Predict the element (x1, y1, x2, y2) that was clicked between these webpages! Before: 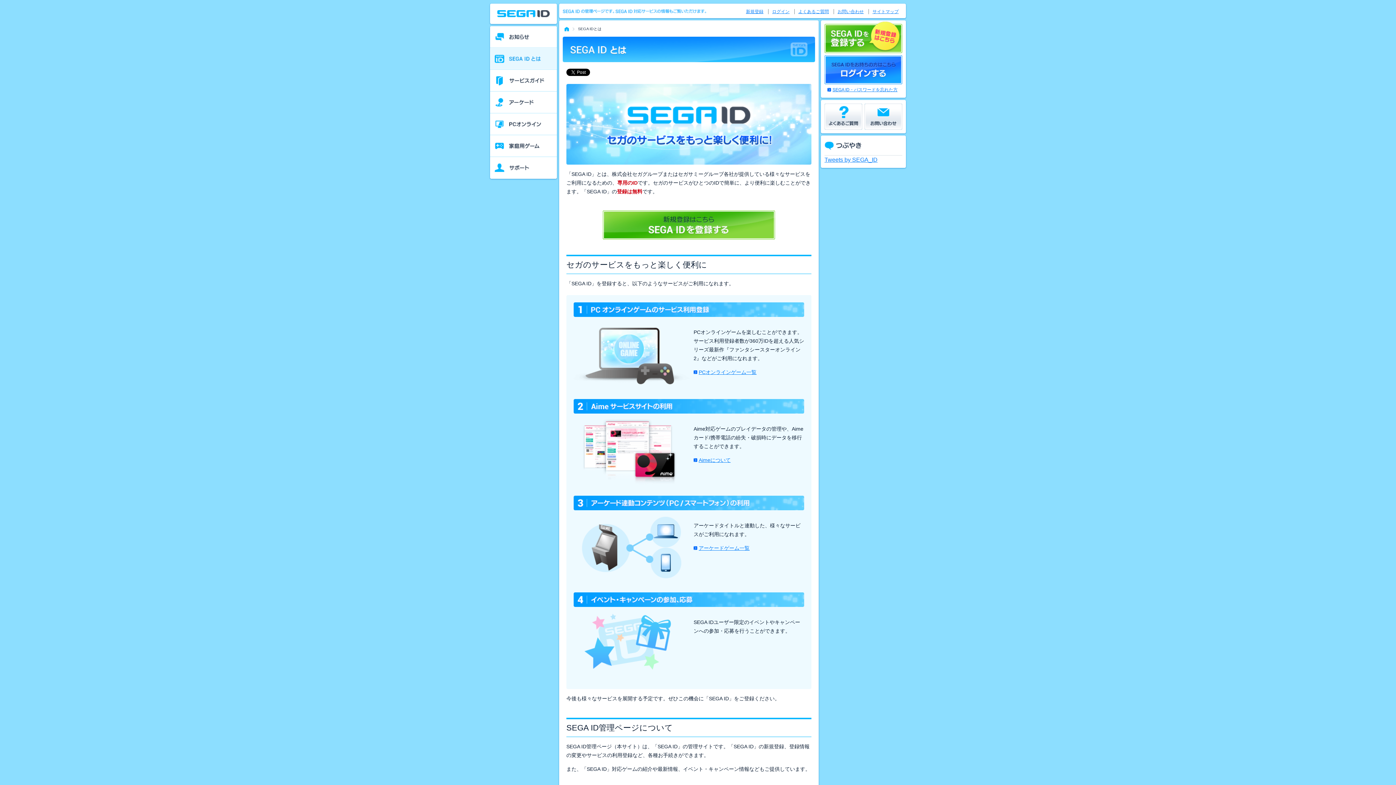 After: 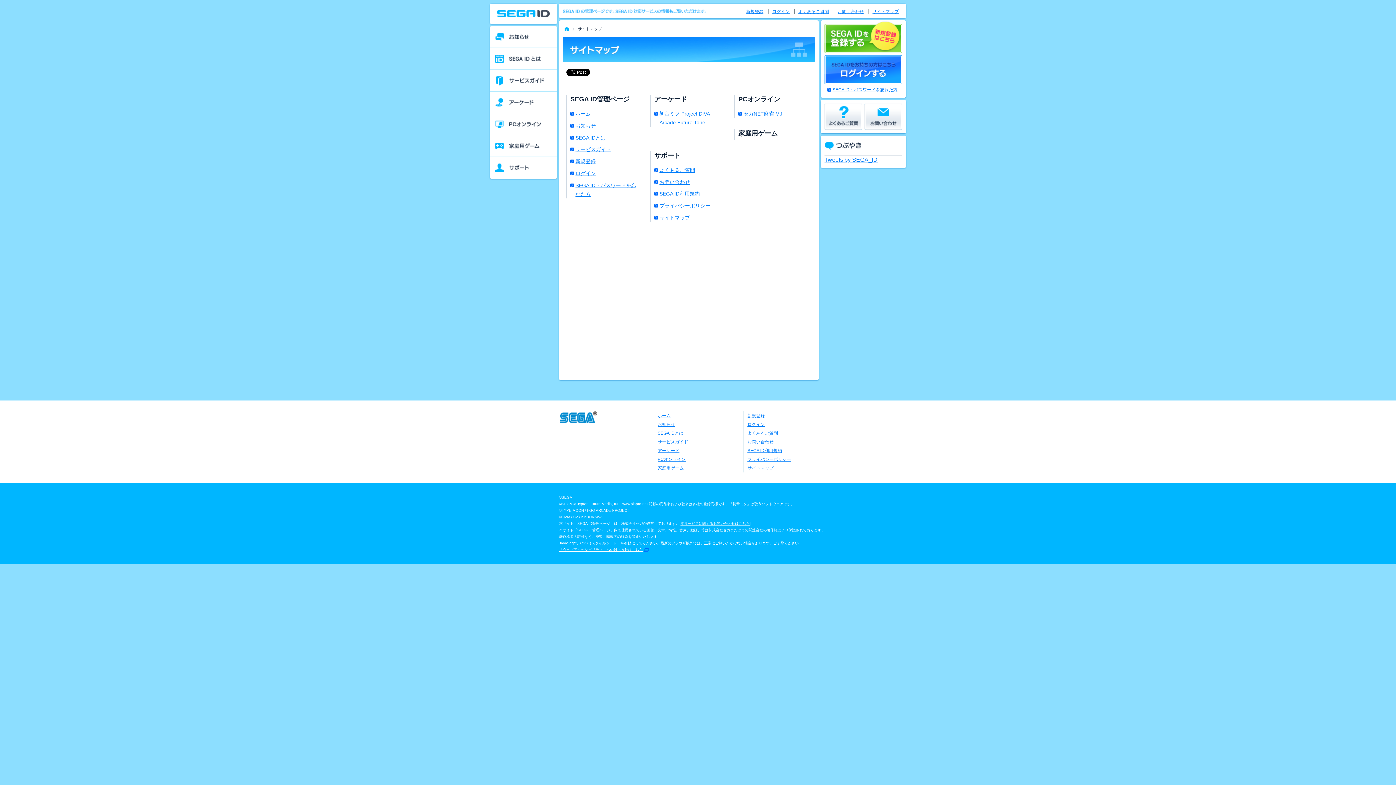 Action: bbox: (872, 9, 898, 14) label: サイトマップ